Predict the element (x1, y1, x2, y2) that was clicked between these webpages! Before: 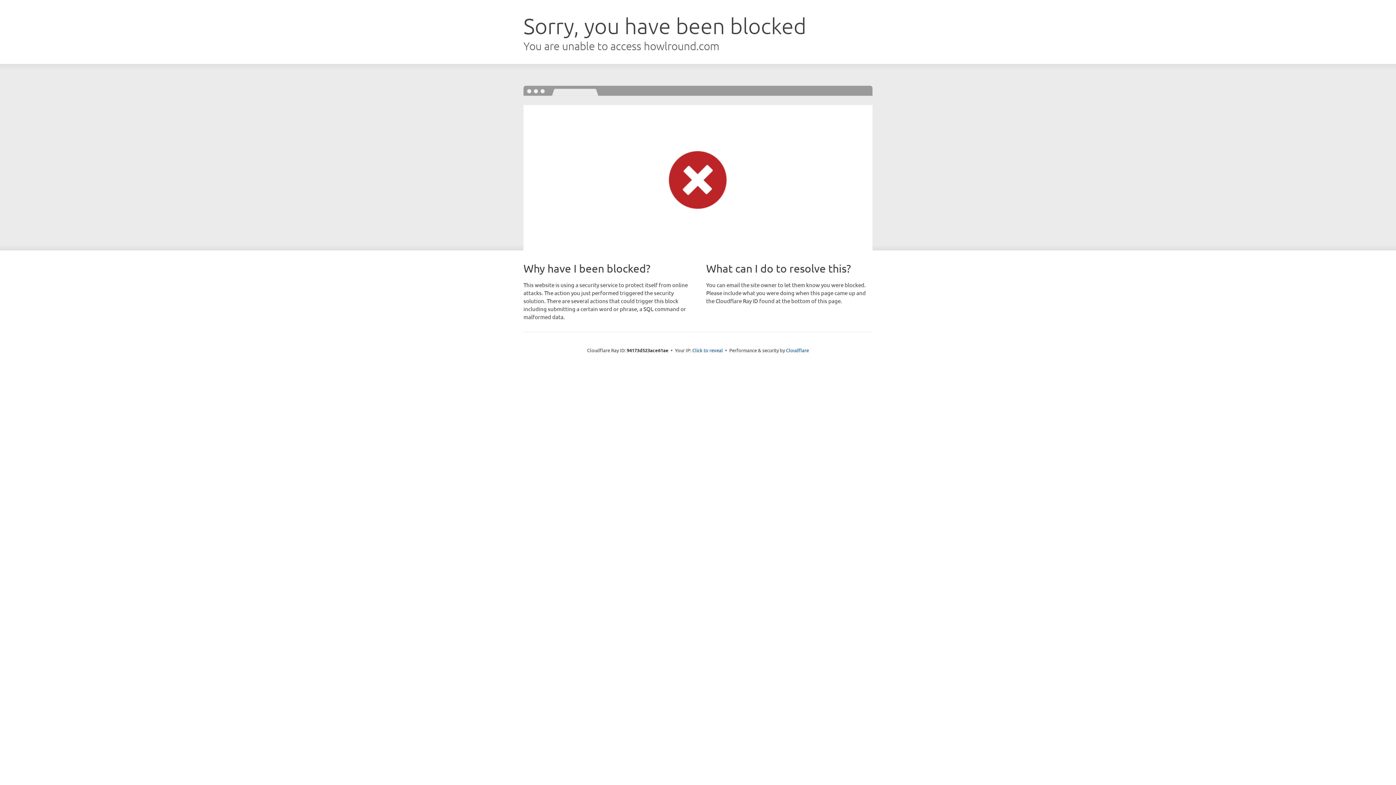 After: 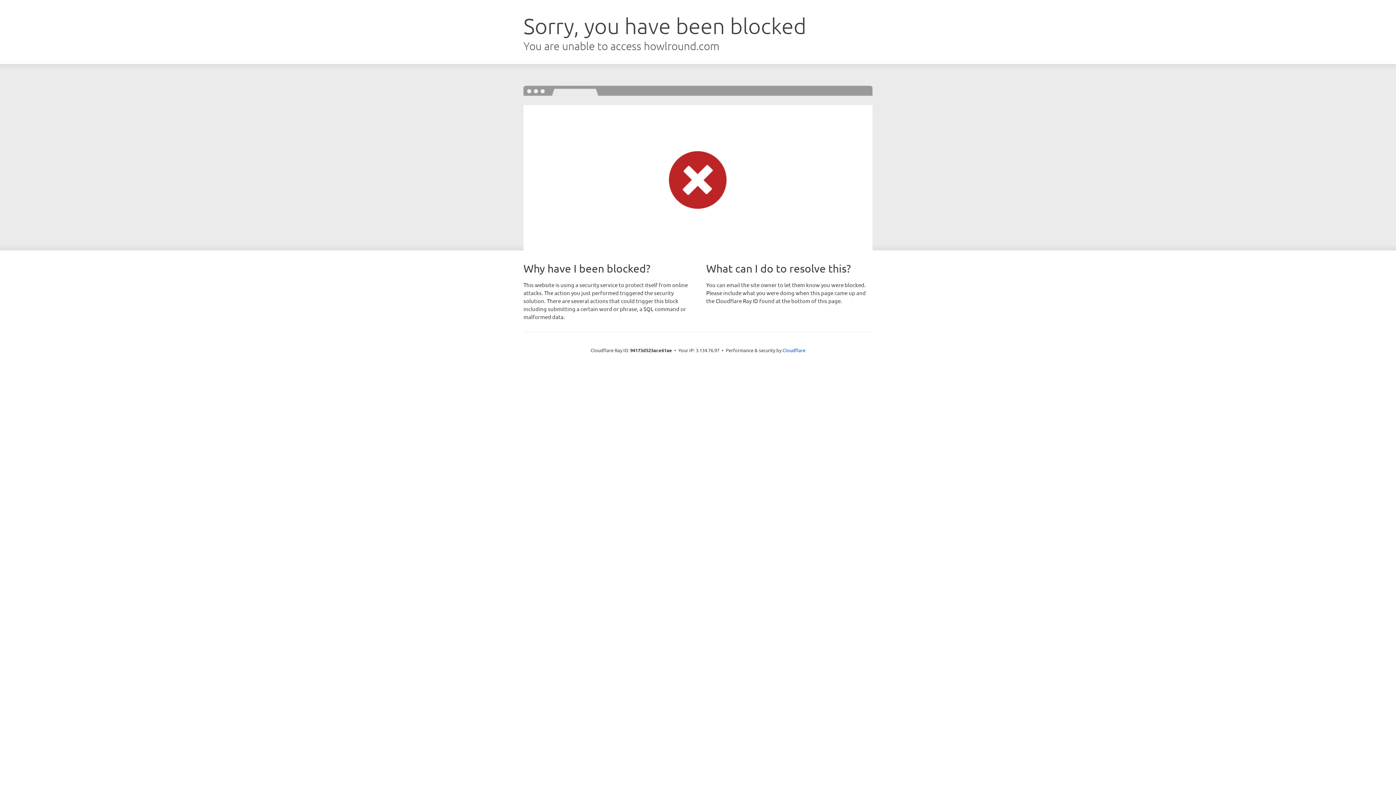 Action: label: Click to reveal bbox: (692, 346, 723, 353)